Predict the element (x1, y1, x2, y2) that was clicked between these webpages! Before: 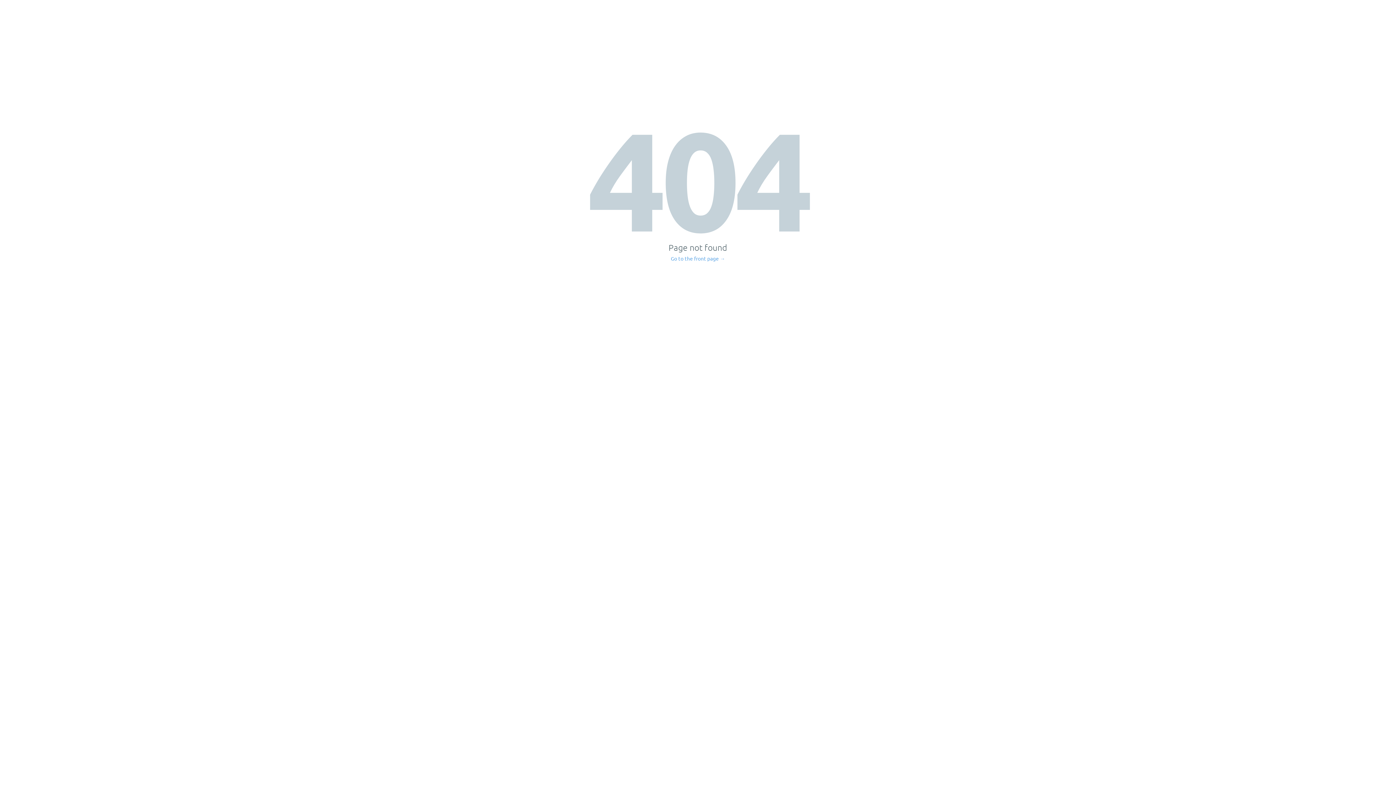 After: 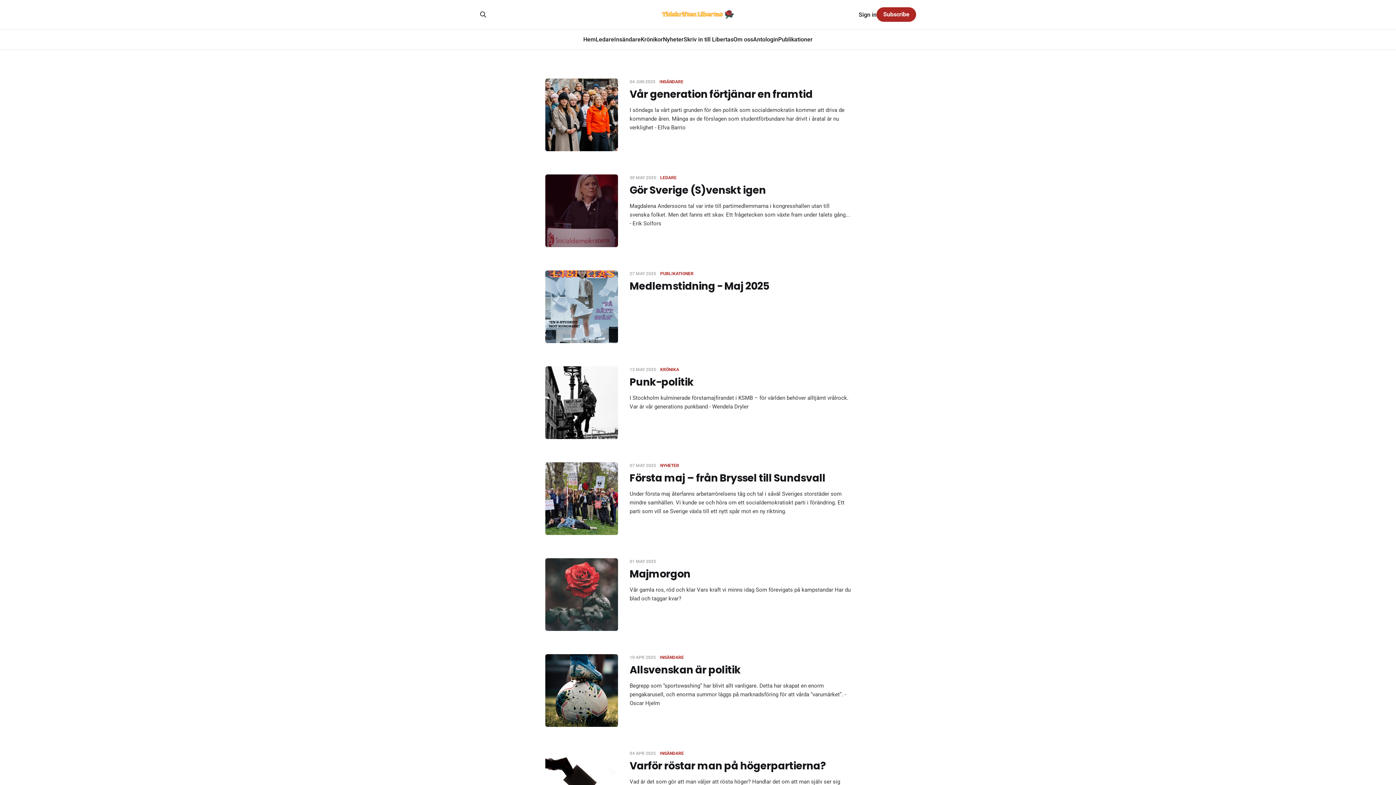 Action: label: Go to the front page → bbox: (671, 256, 725, 261)